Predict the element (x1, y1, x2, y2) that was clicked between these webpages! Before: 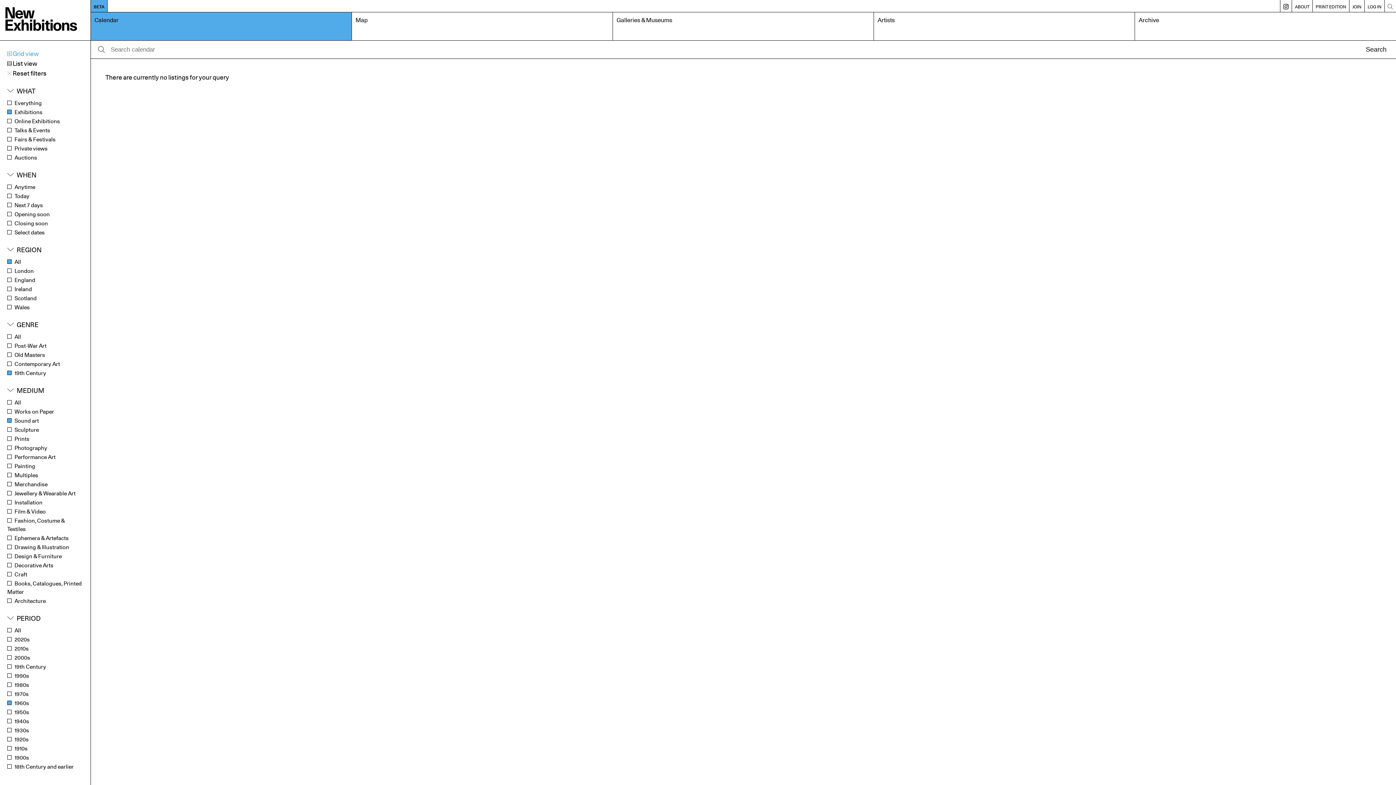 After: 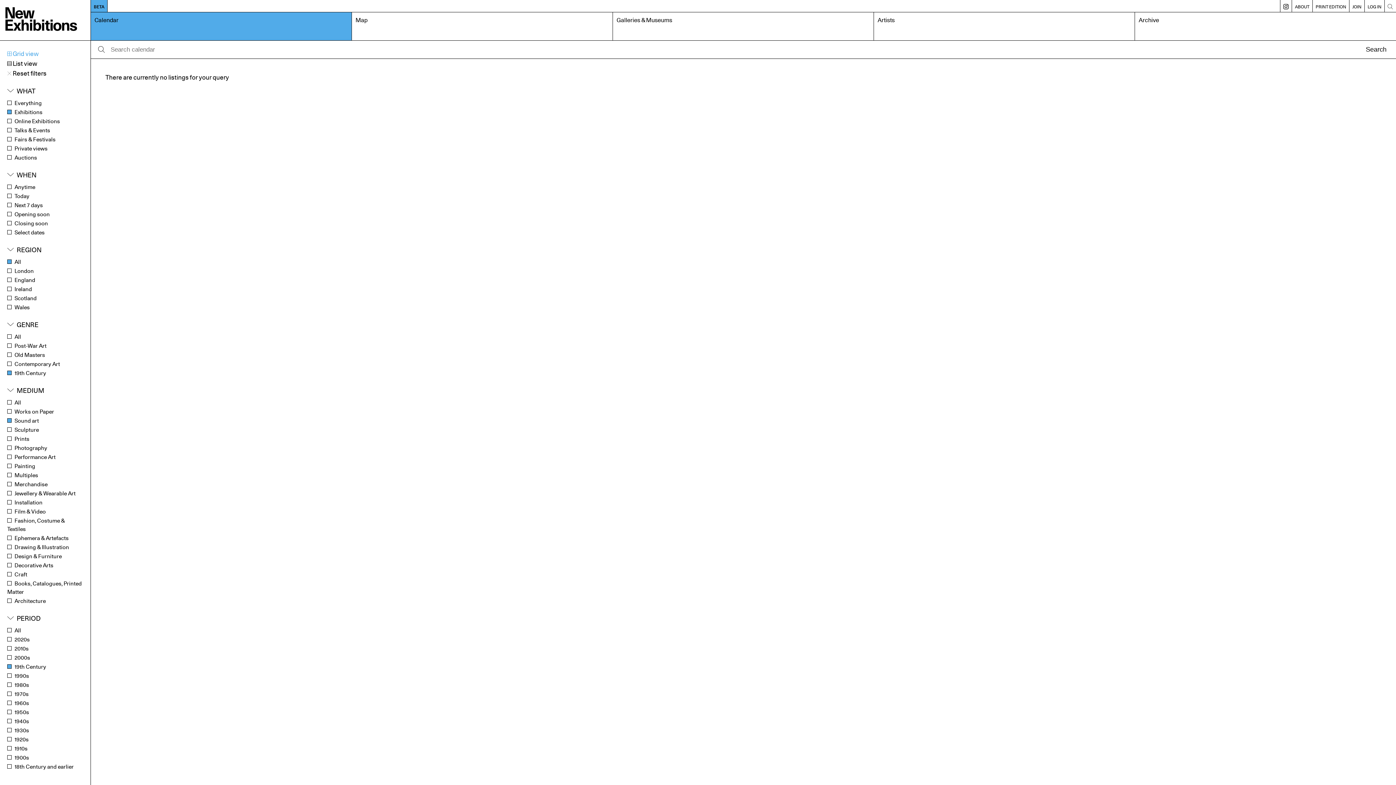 Action: bbox: (7, 663, 46, 670) label: 19th Century